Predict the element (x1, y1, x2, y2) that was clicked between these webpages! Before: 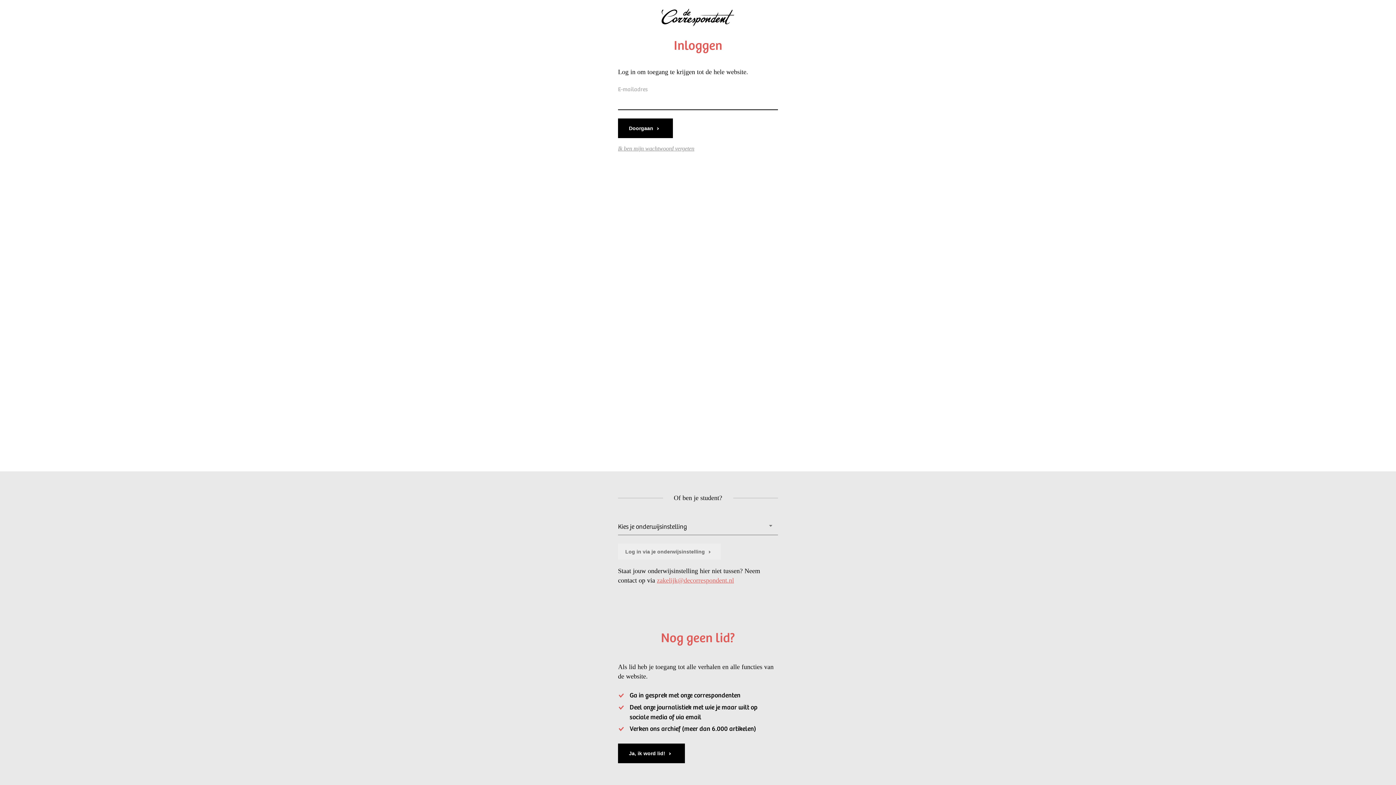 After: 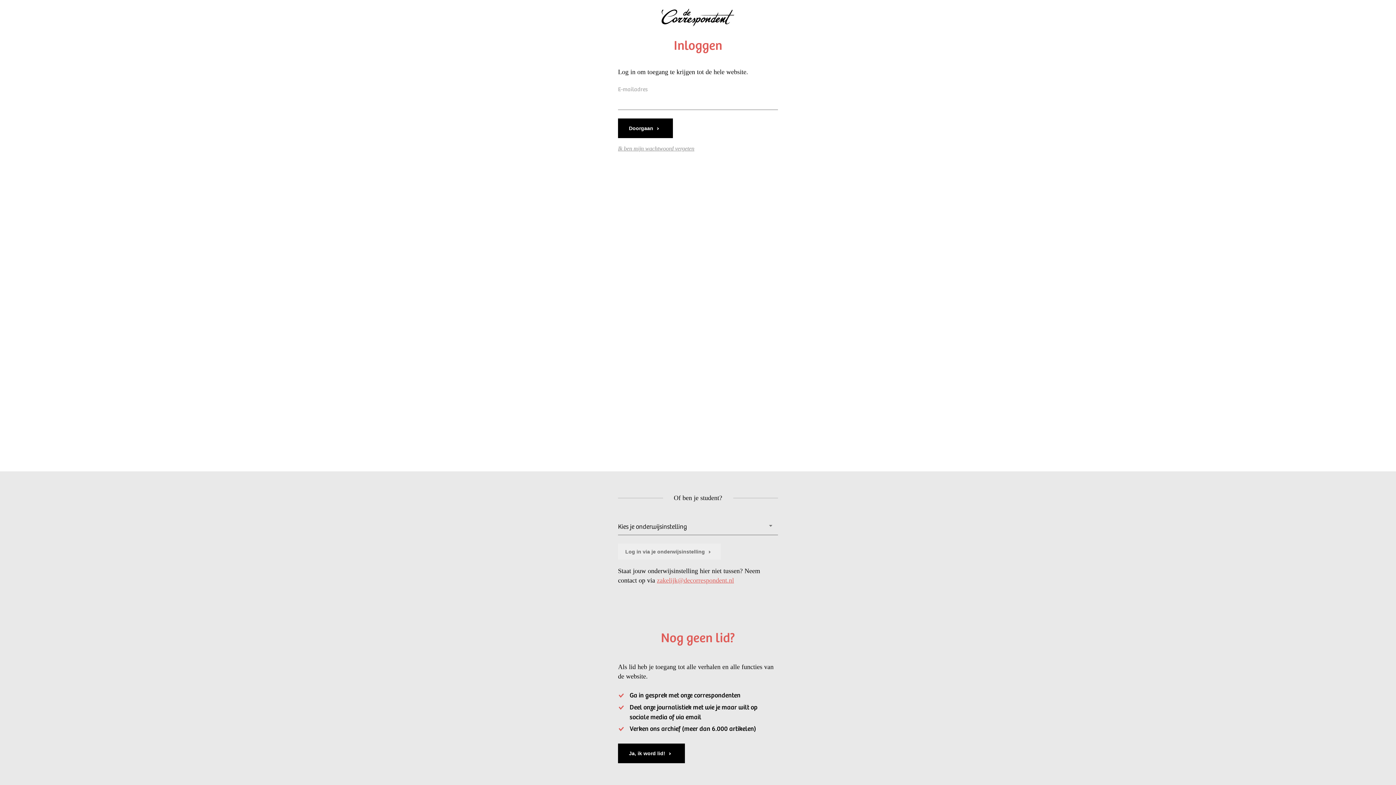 Action: label: zakelijk@decorrespondent.nl bbox: (657, 577, 734, 584)